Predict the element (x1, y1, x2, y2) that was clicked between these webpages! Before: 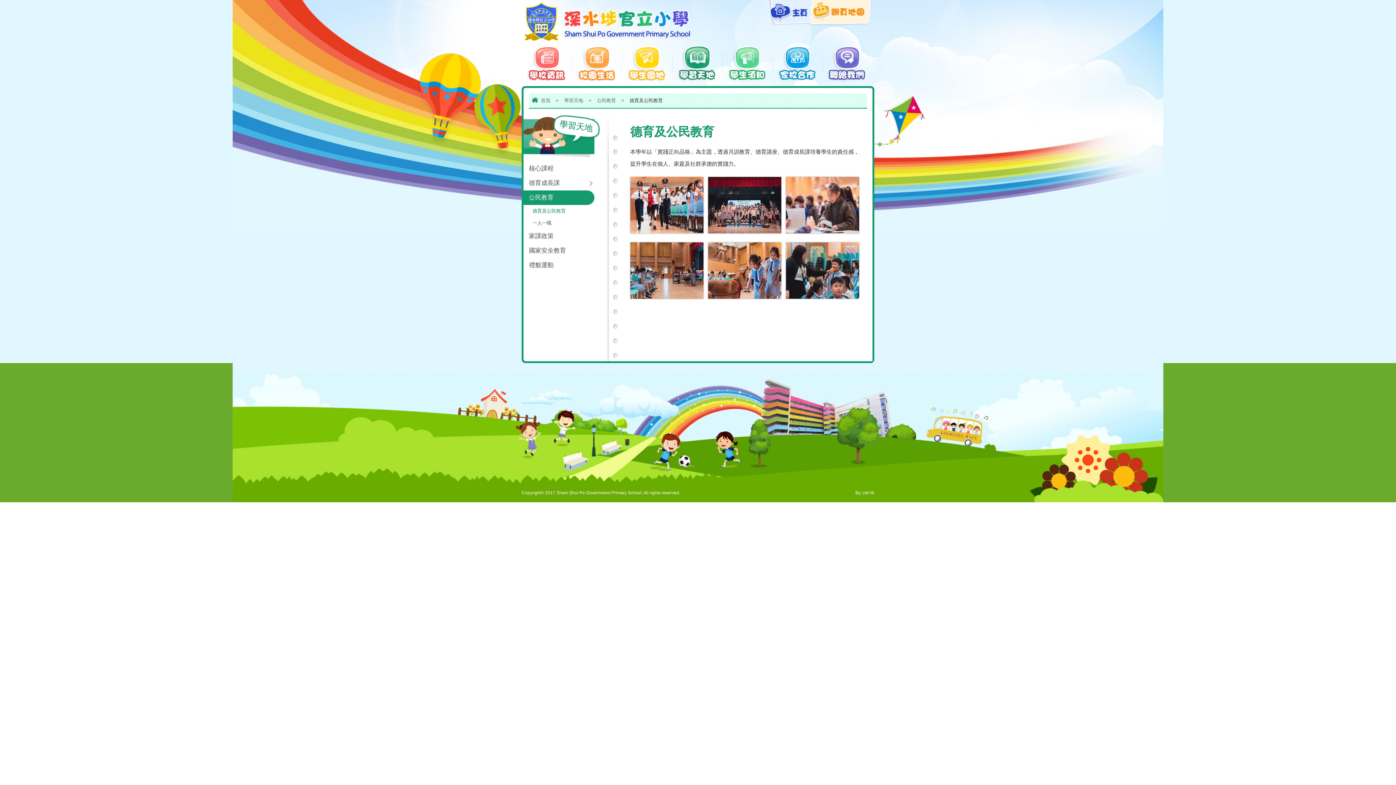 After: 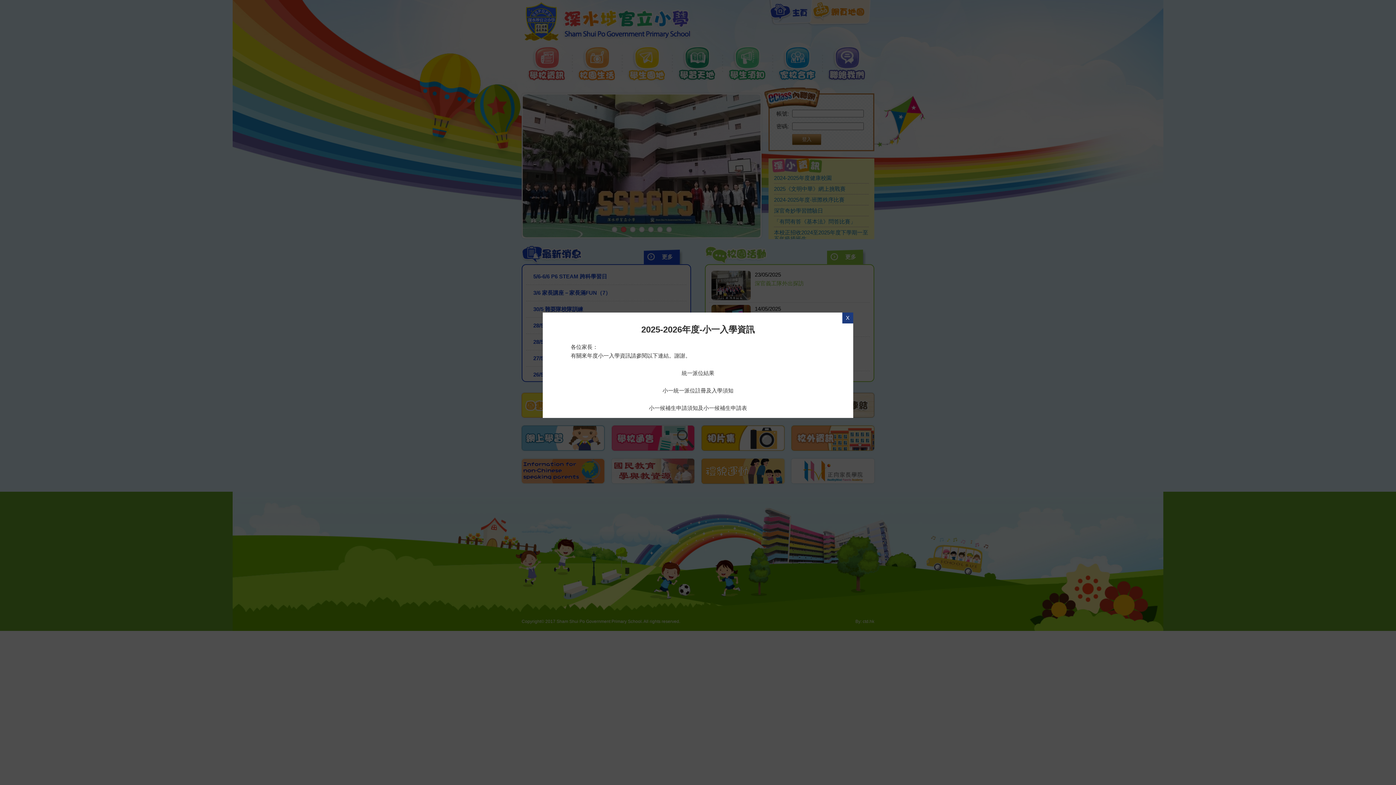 Action: bbox: (754, 0, 827, 27)